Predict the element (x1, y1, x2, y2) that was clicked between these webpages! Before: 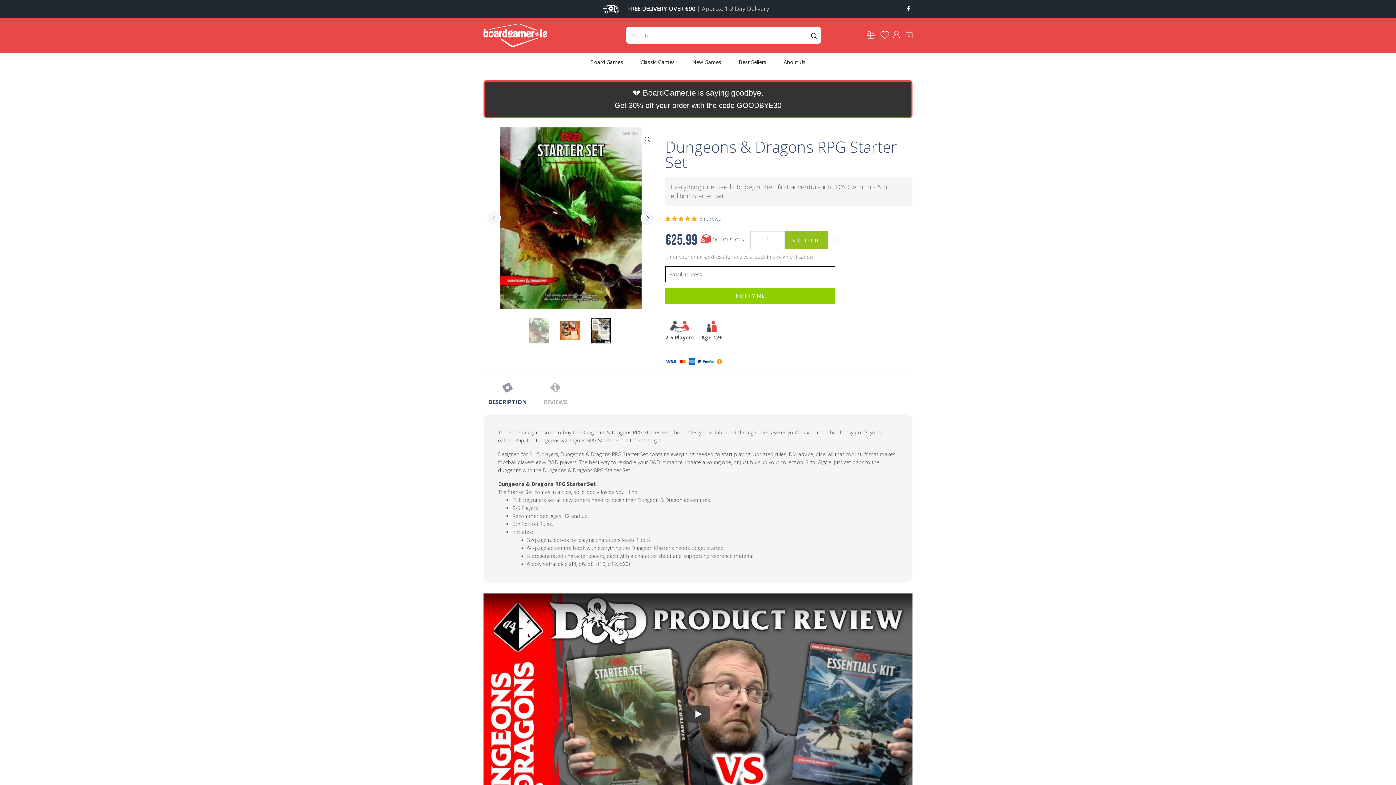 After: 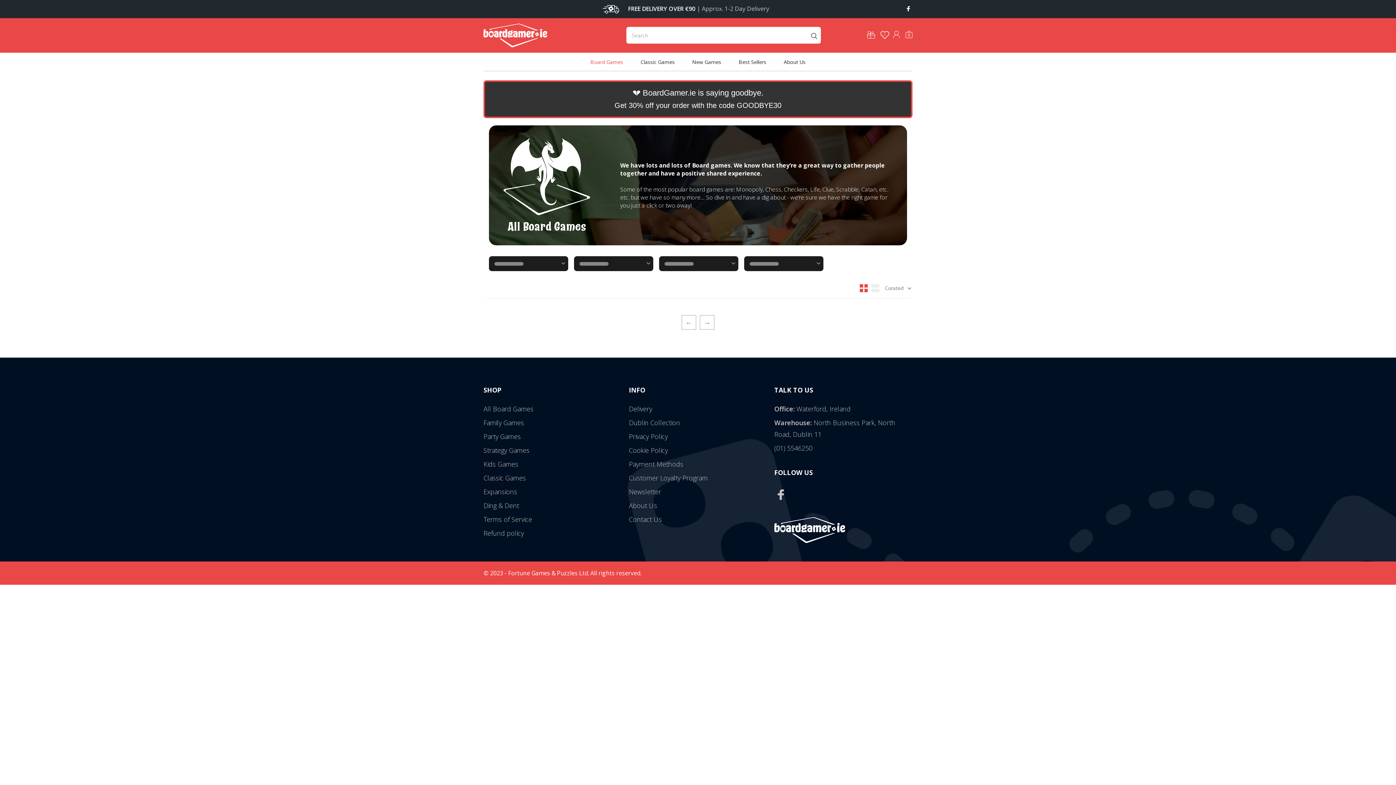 Action: bbox: (867, 30, 875, 37)